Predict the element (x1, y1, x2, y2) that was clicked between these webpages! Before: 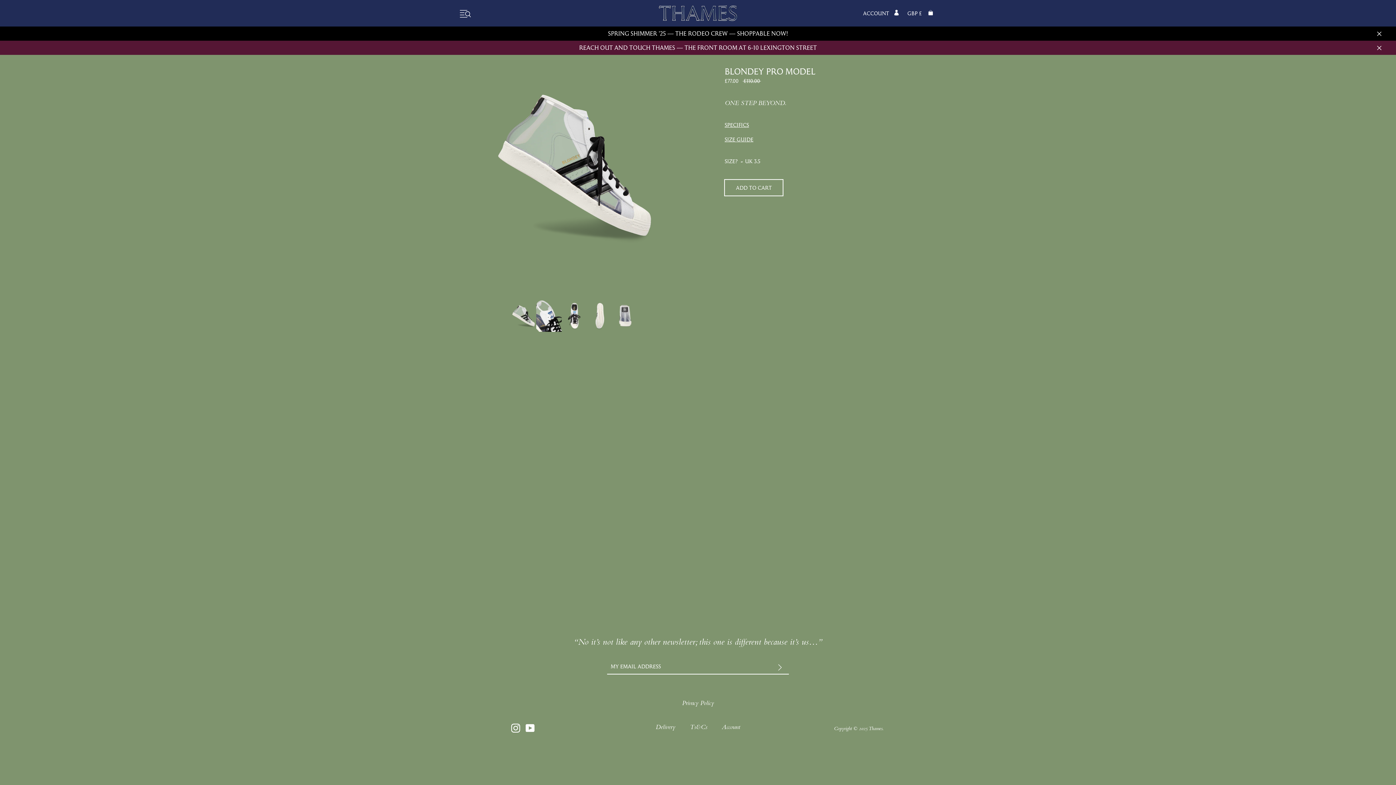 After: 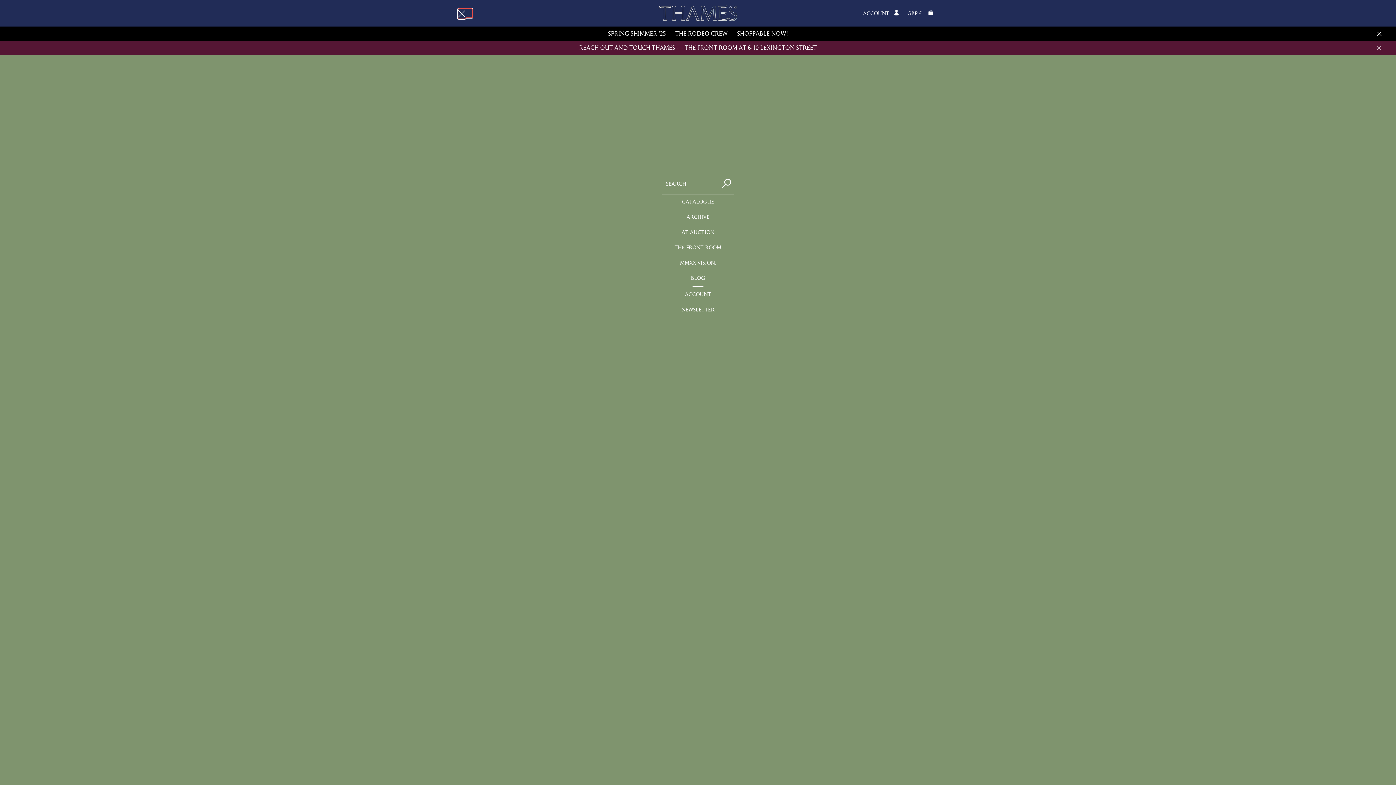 Action: bbox: (458, 8, 472, 17)